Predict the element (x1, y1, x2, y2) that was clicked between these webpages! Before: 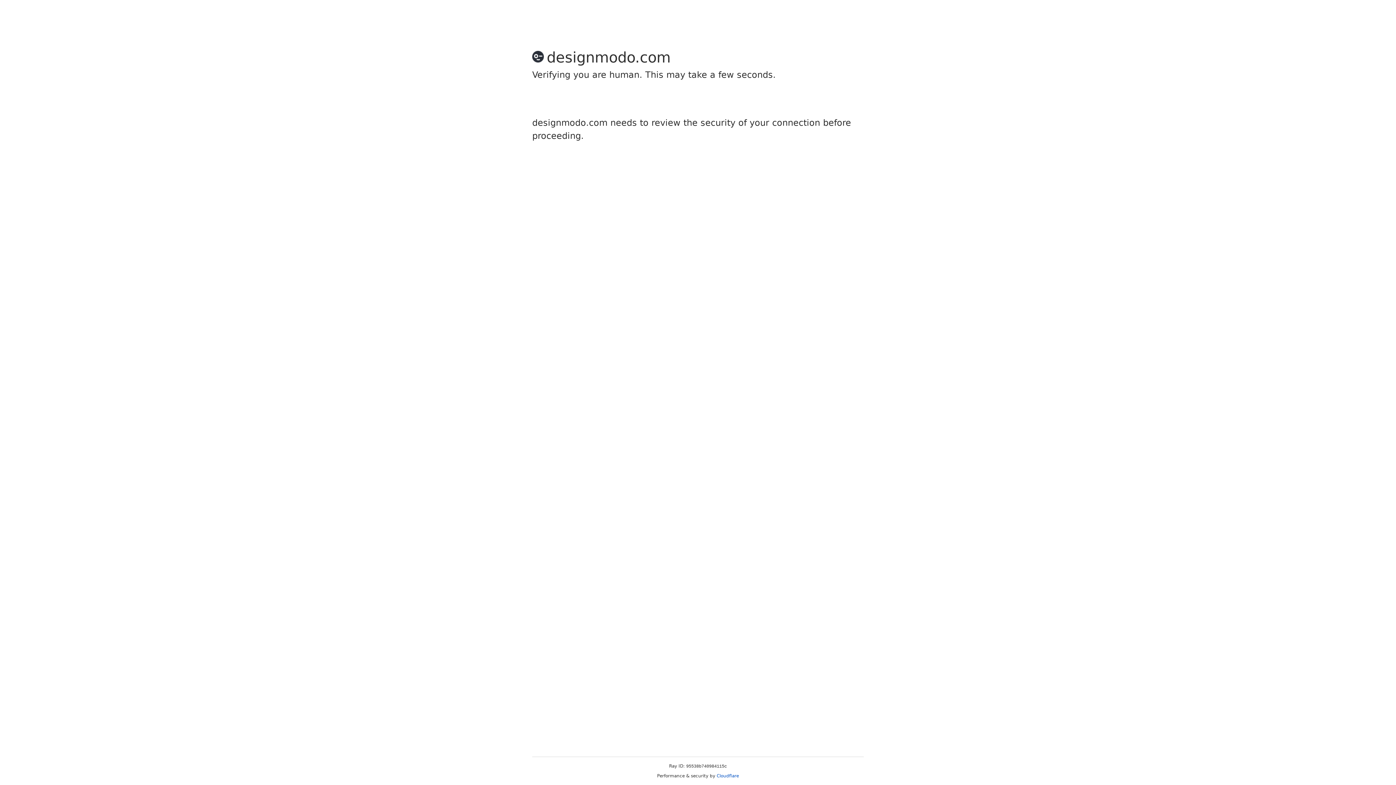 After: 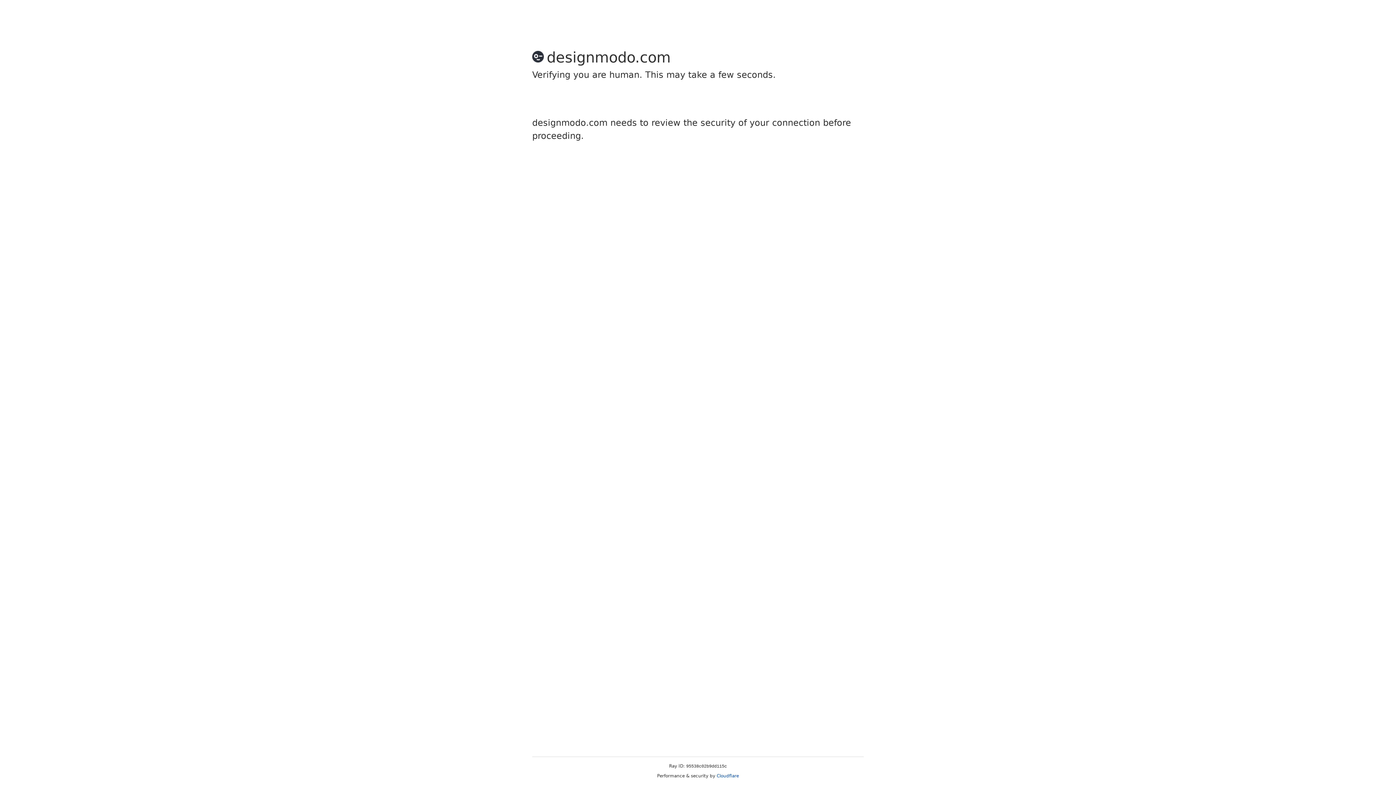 Action: label: Cloudflare bbox: (716, 773, 739, 778)